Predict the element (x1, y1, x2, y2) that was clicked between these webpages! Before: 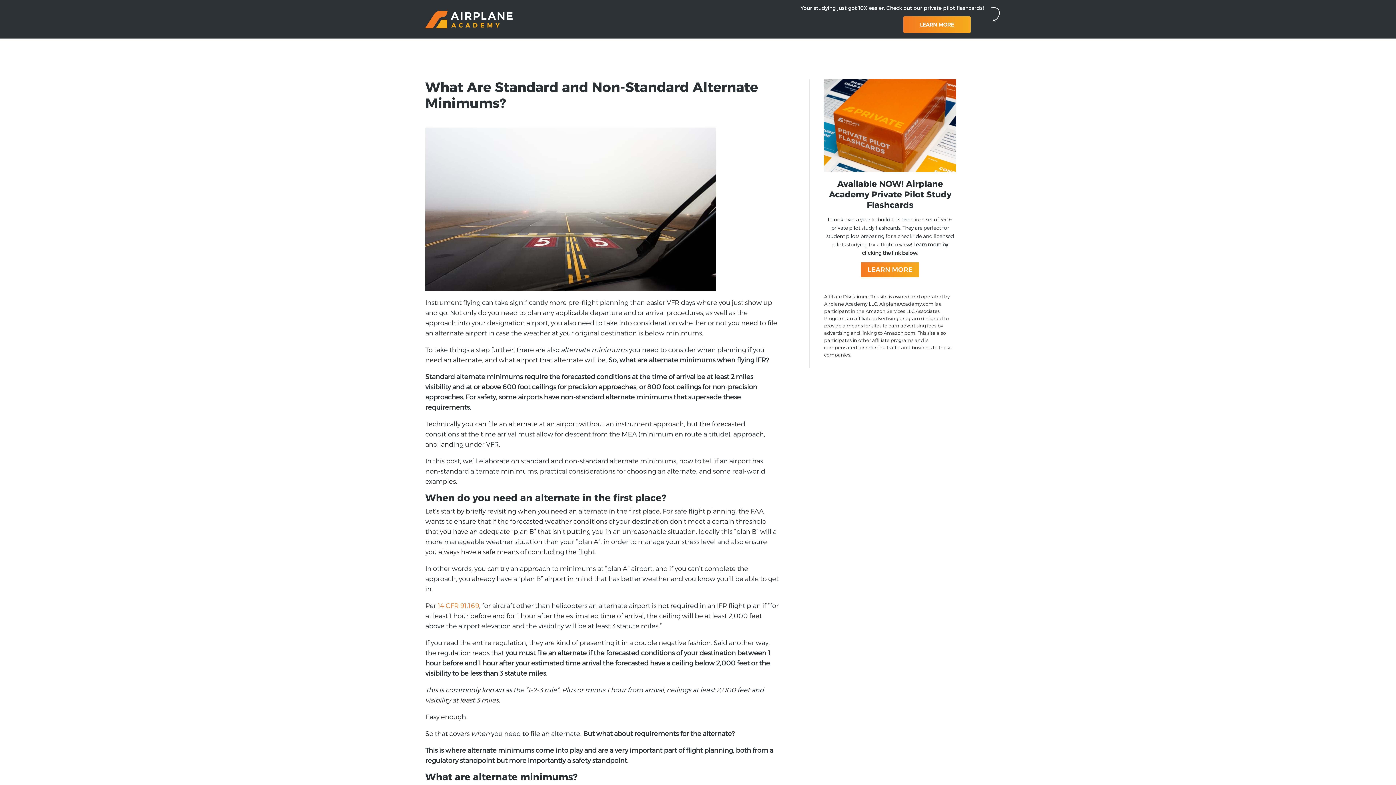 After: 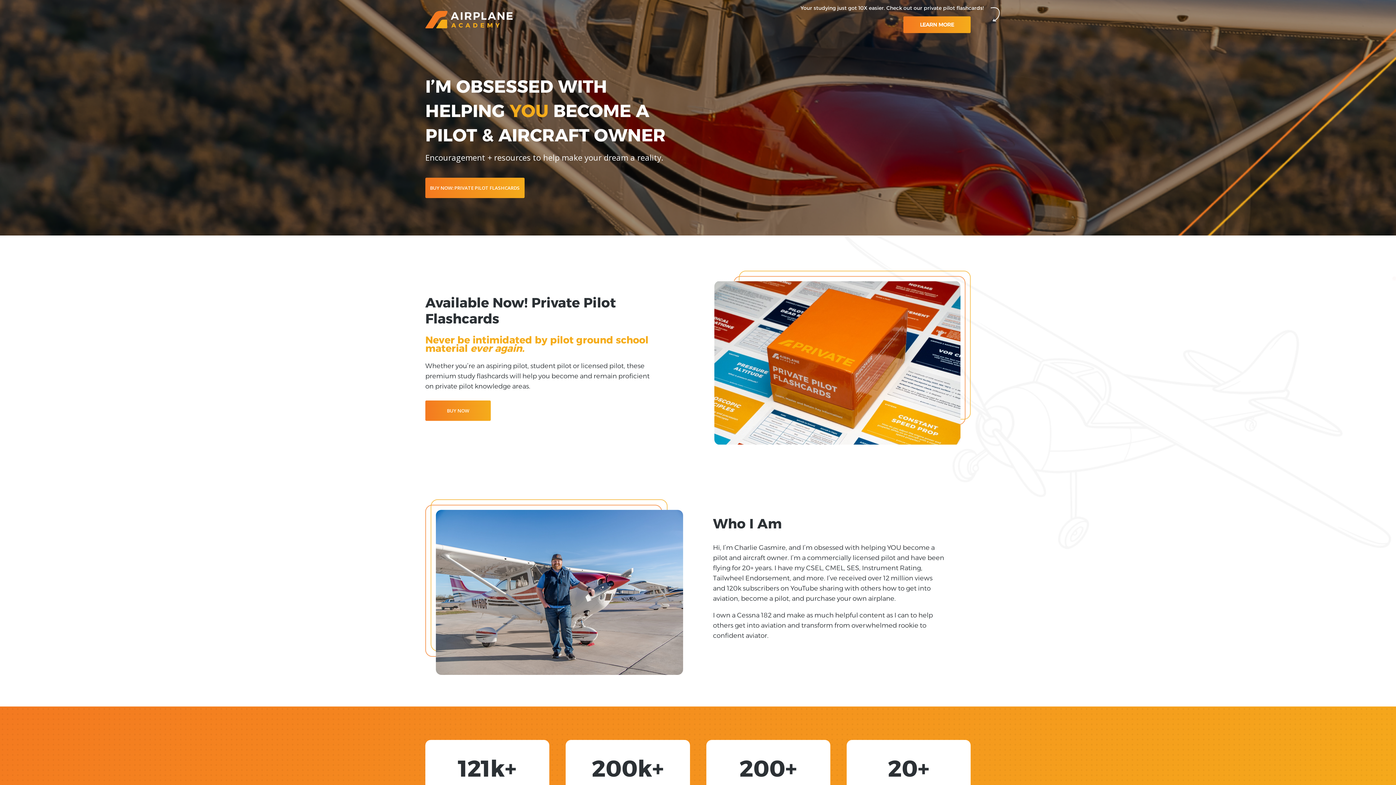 Action: bbox: (425, 23, 512, 29)